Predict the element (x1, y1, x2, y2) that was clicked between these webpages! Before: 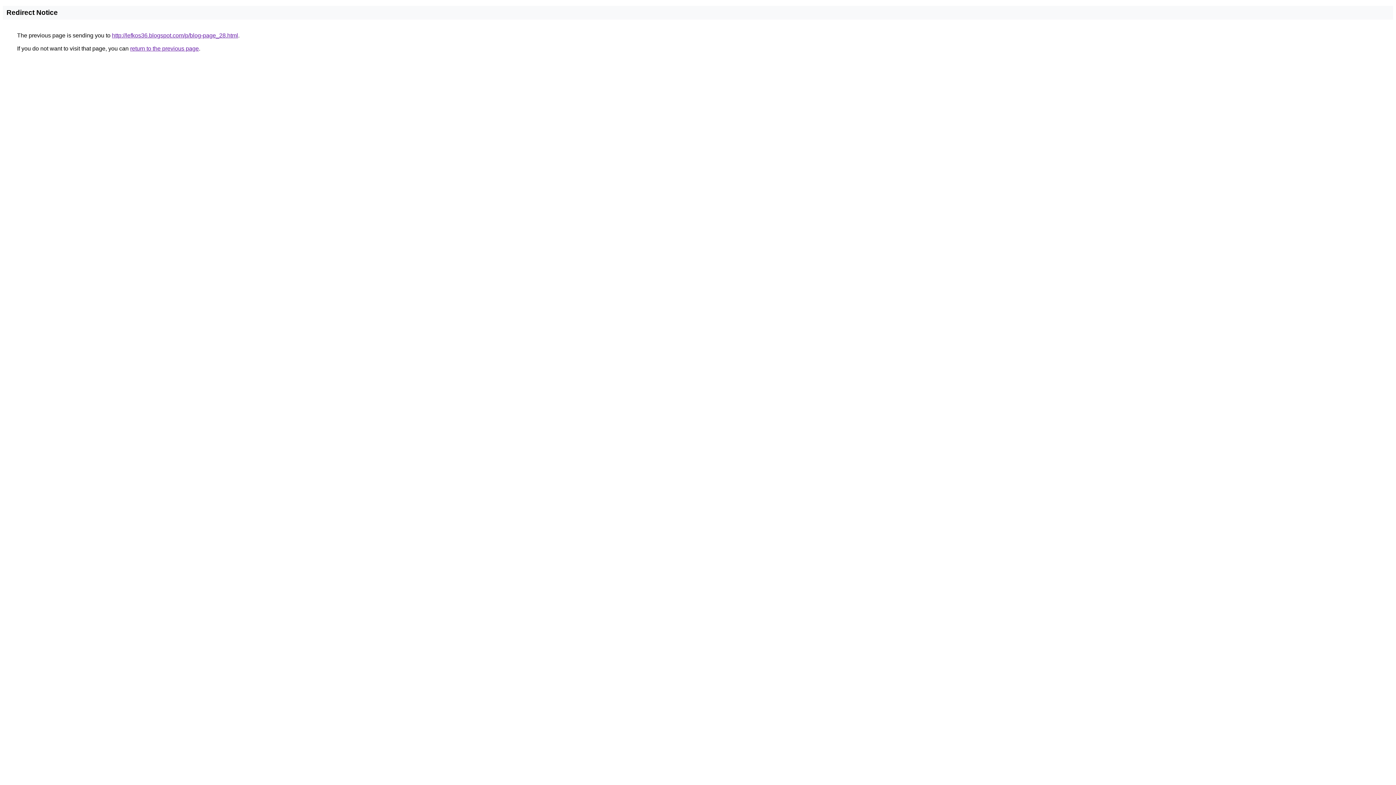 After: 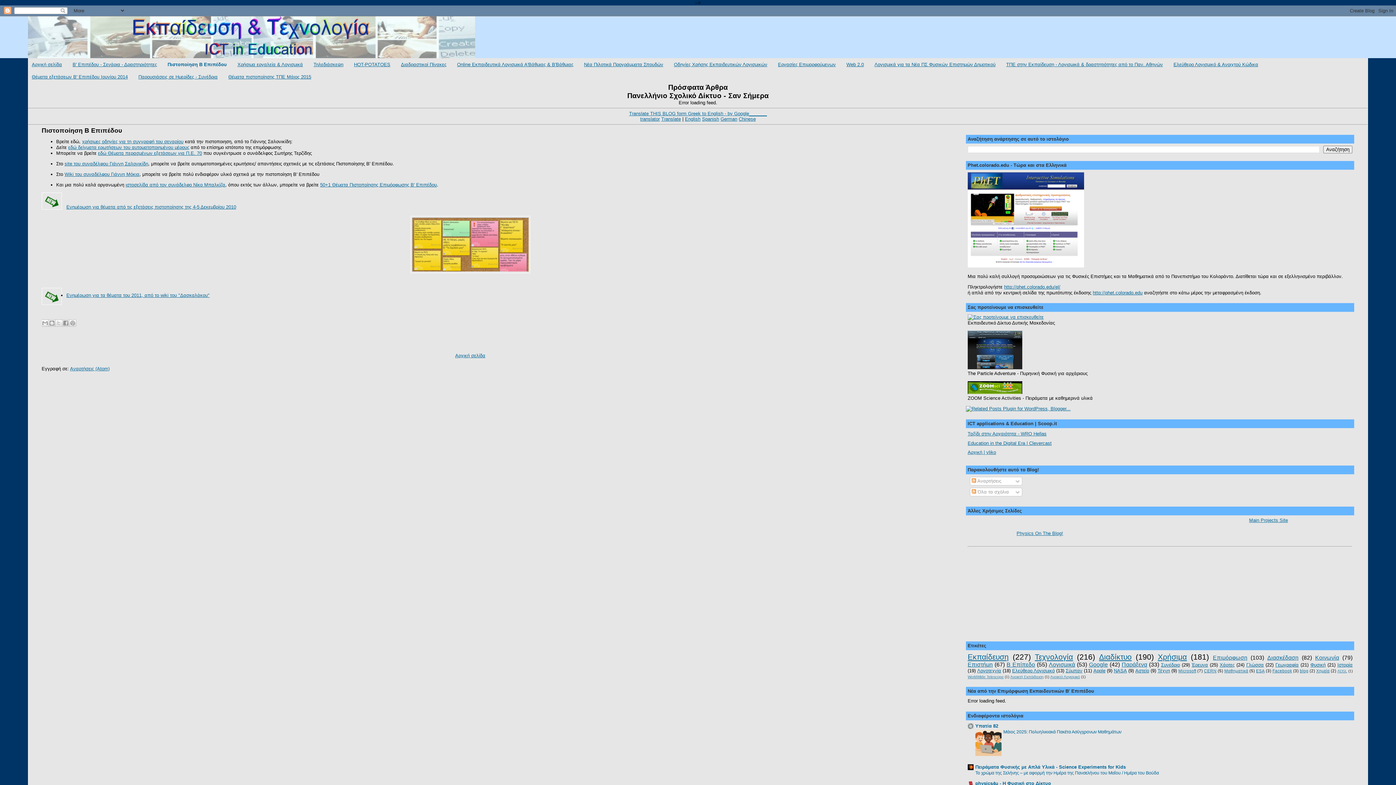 Action: bbox: (112, 32, 238, 38) label: http://lefkos36.blogspot.com/p/blog-page_28.html